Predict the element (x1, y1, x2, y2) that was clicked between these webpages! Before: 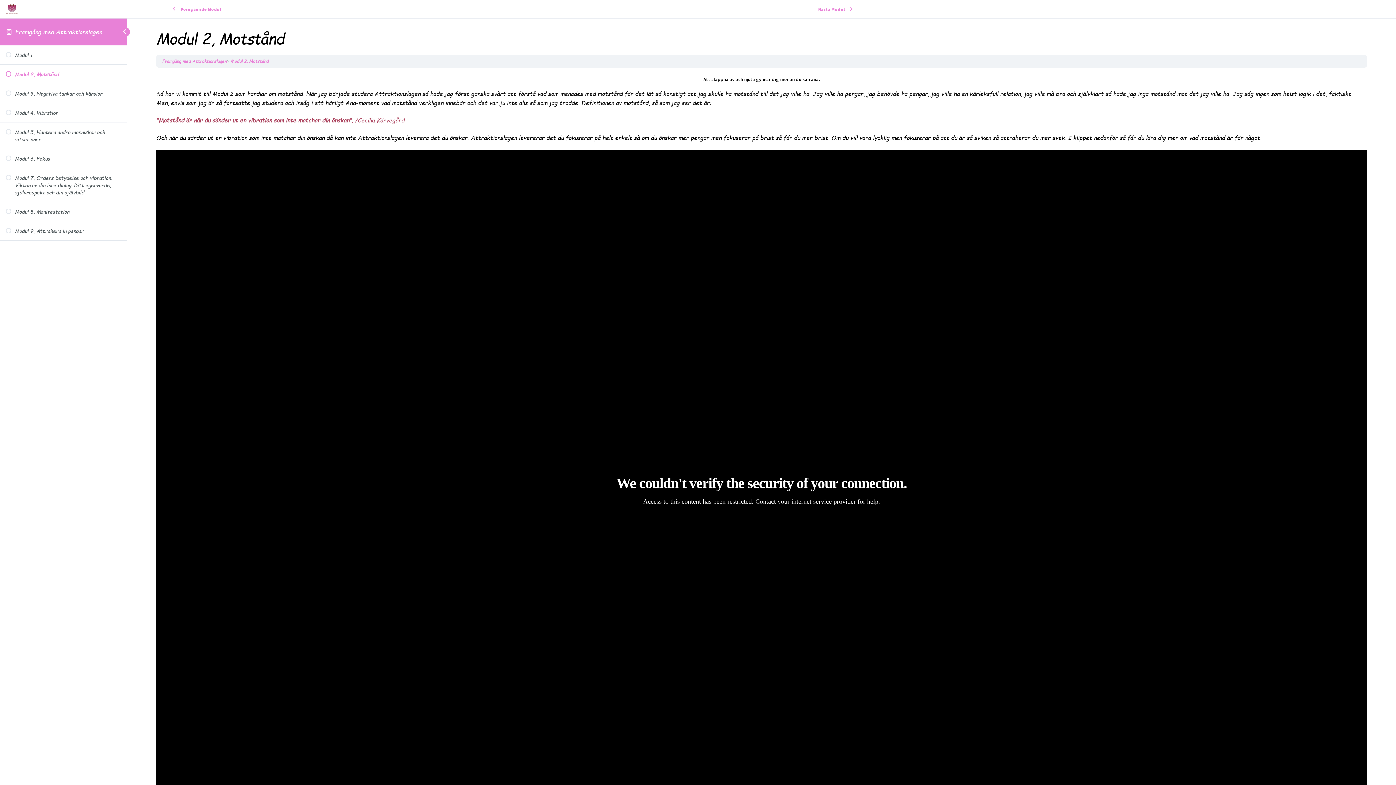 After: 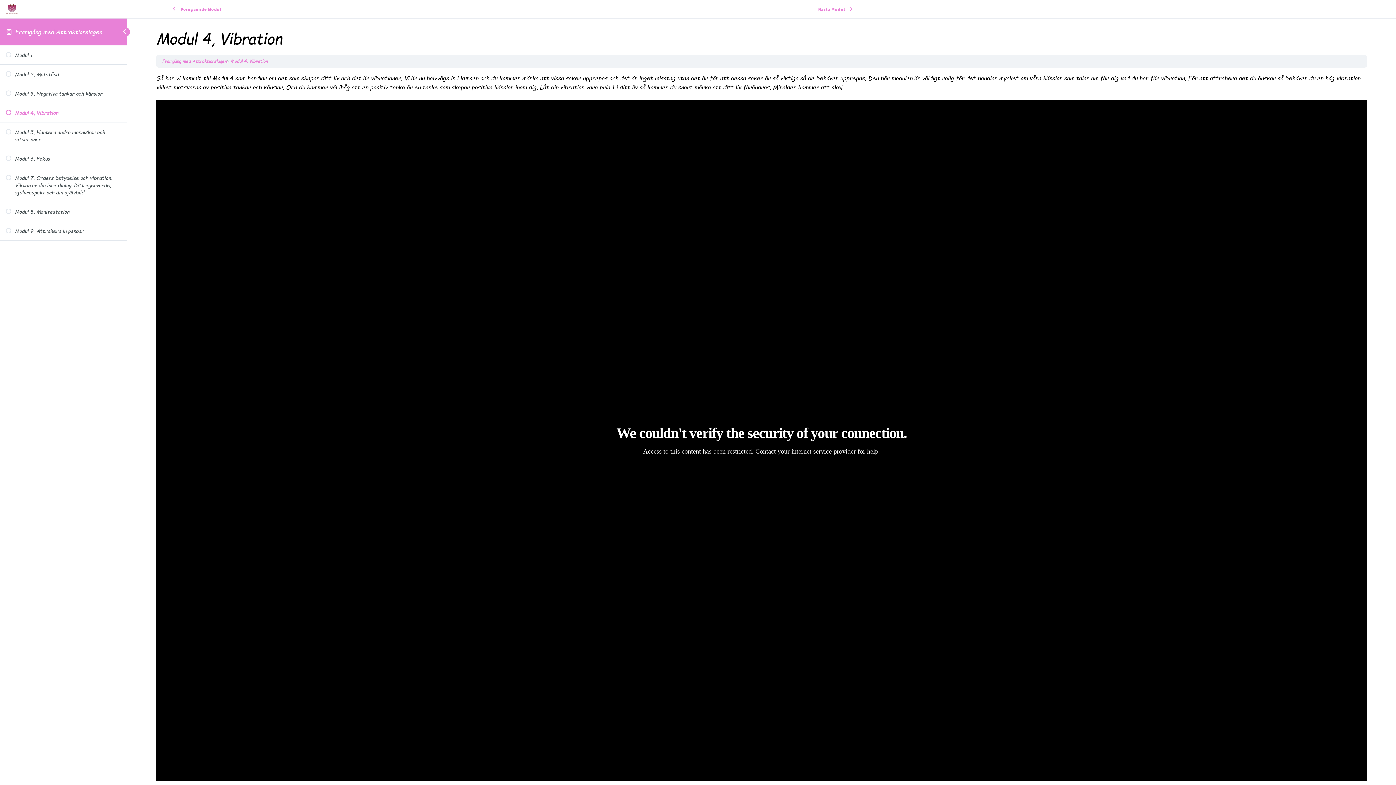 Action: label: Modul 4, Vibration bbox: (5, 109, 121, 116)